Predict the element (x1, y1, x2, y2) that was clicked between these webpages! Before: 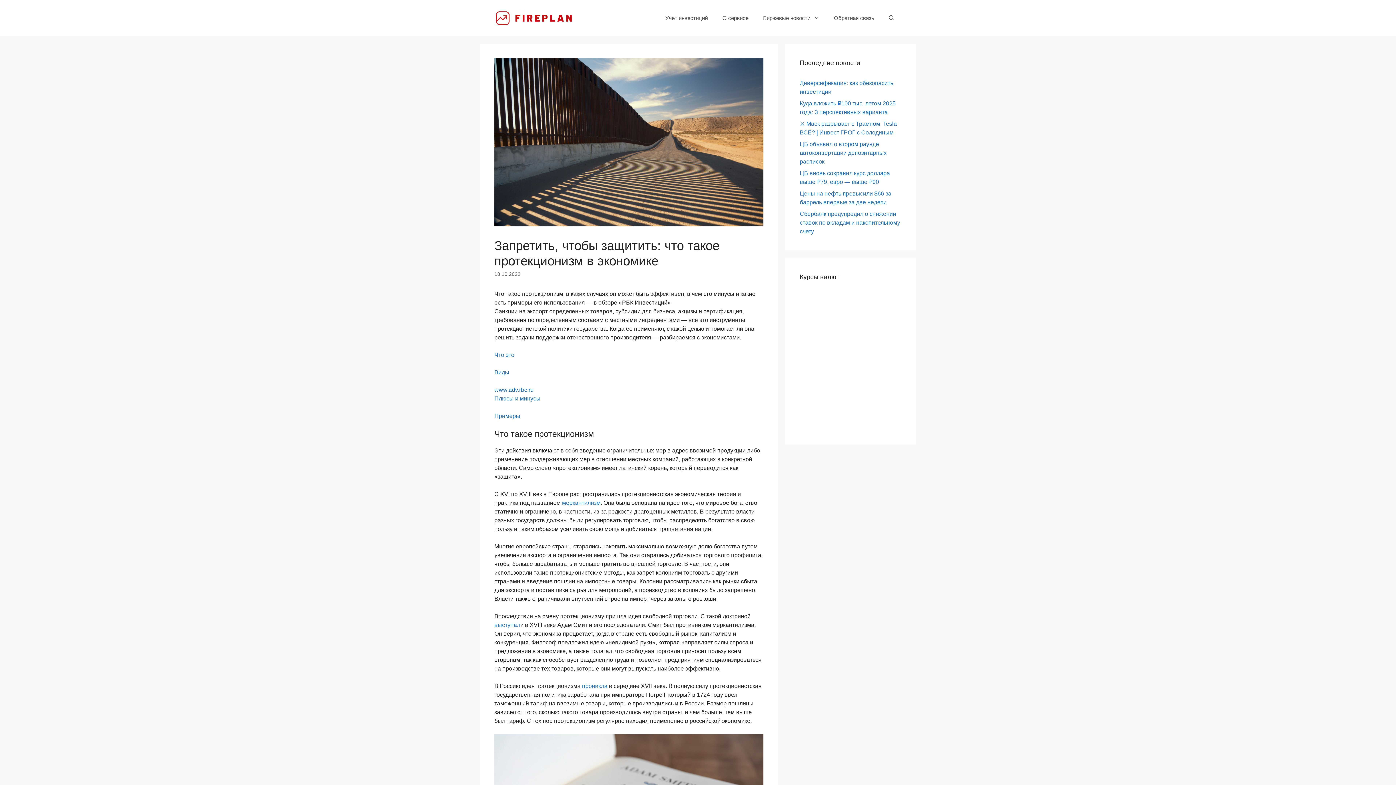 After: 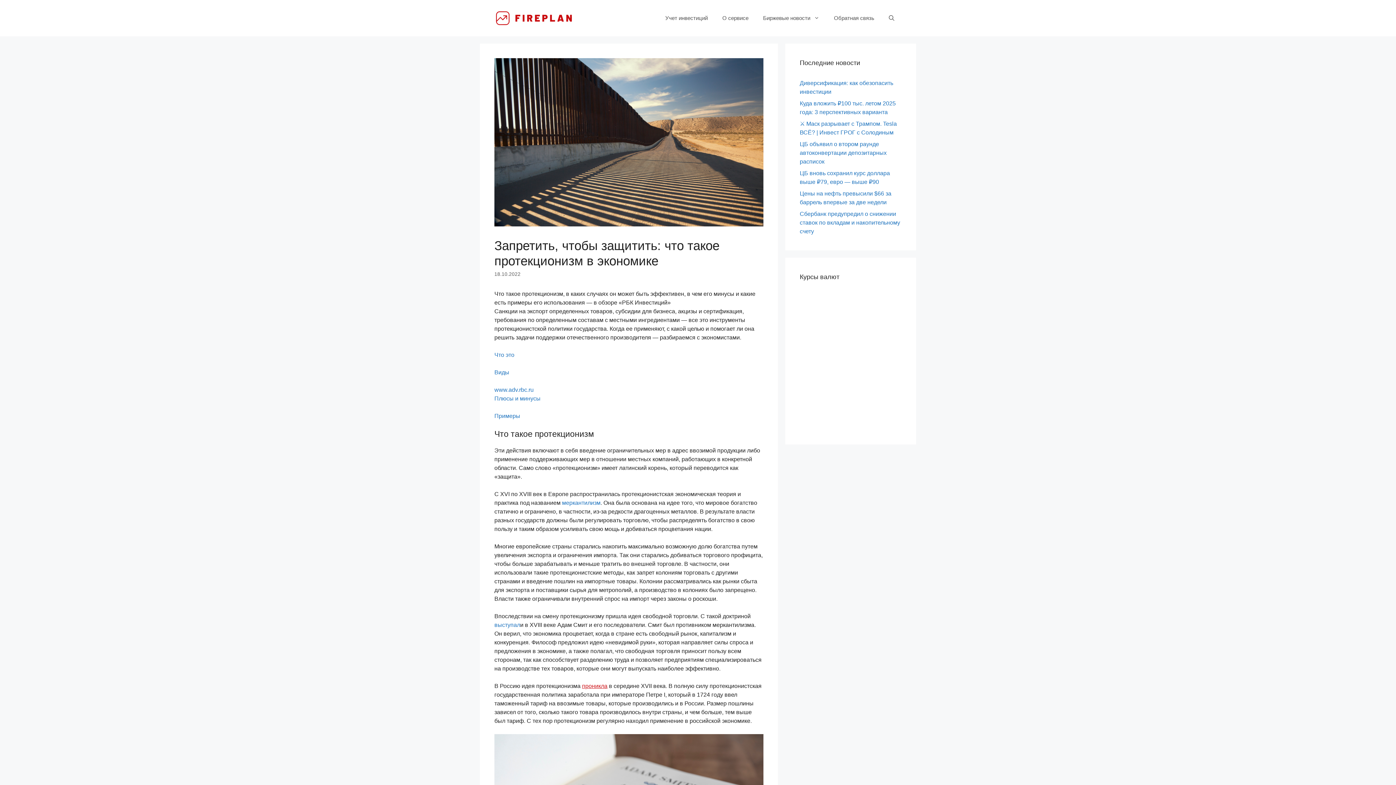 Action: label: проникла bbox: (582, 683, 607, 689)